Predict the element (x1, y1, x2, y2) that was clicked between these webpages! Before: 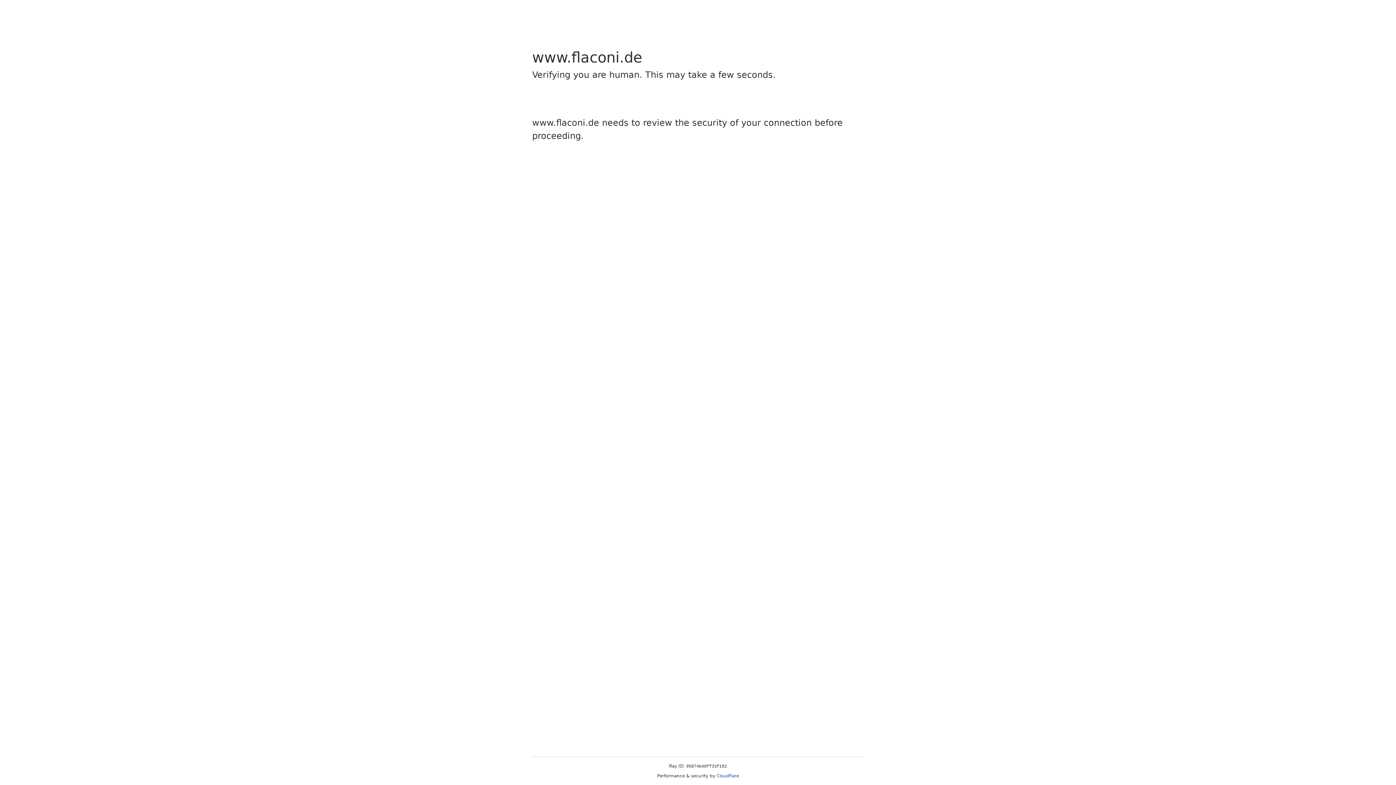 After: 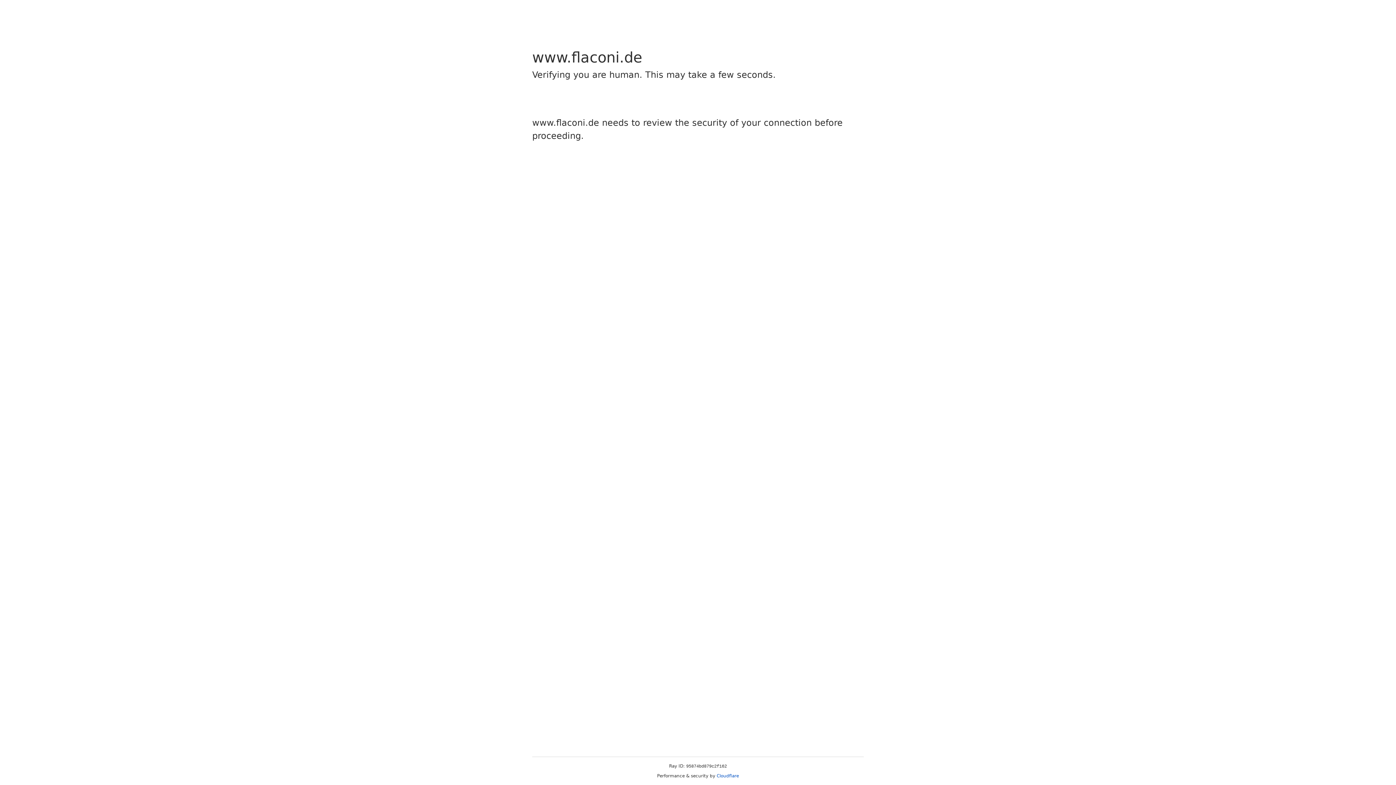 Action: bbox: (716, 773, 739, 778) label: Cloudflare